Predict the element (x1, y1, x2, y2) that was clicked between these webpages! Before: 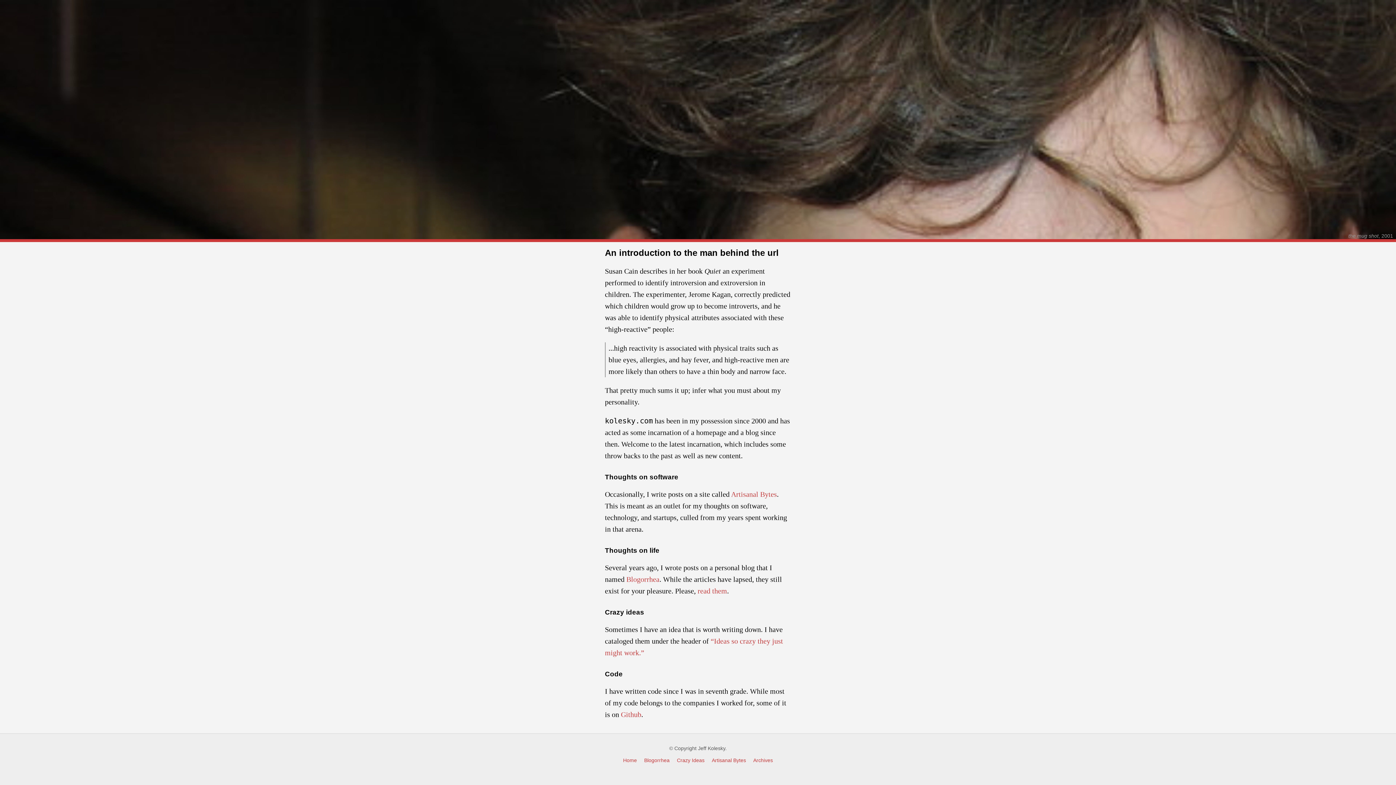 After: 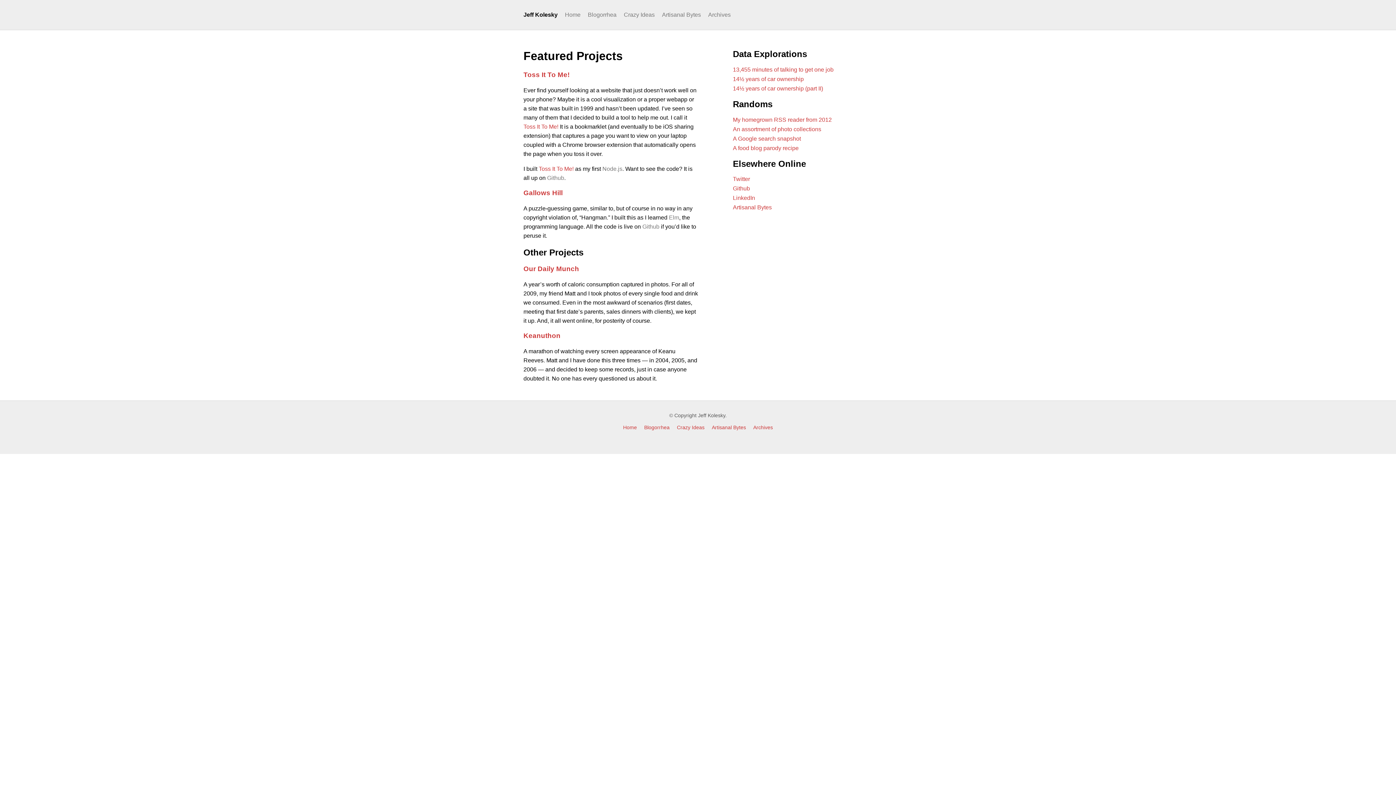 Action: bbox: (750, 757, 776, 763) label: Archives